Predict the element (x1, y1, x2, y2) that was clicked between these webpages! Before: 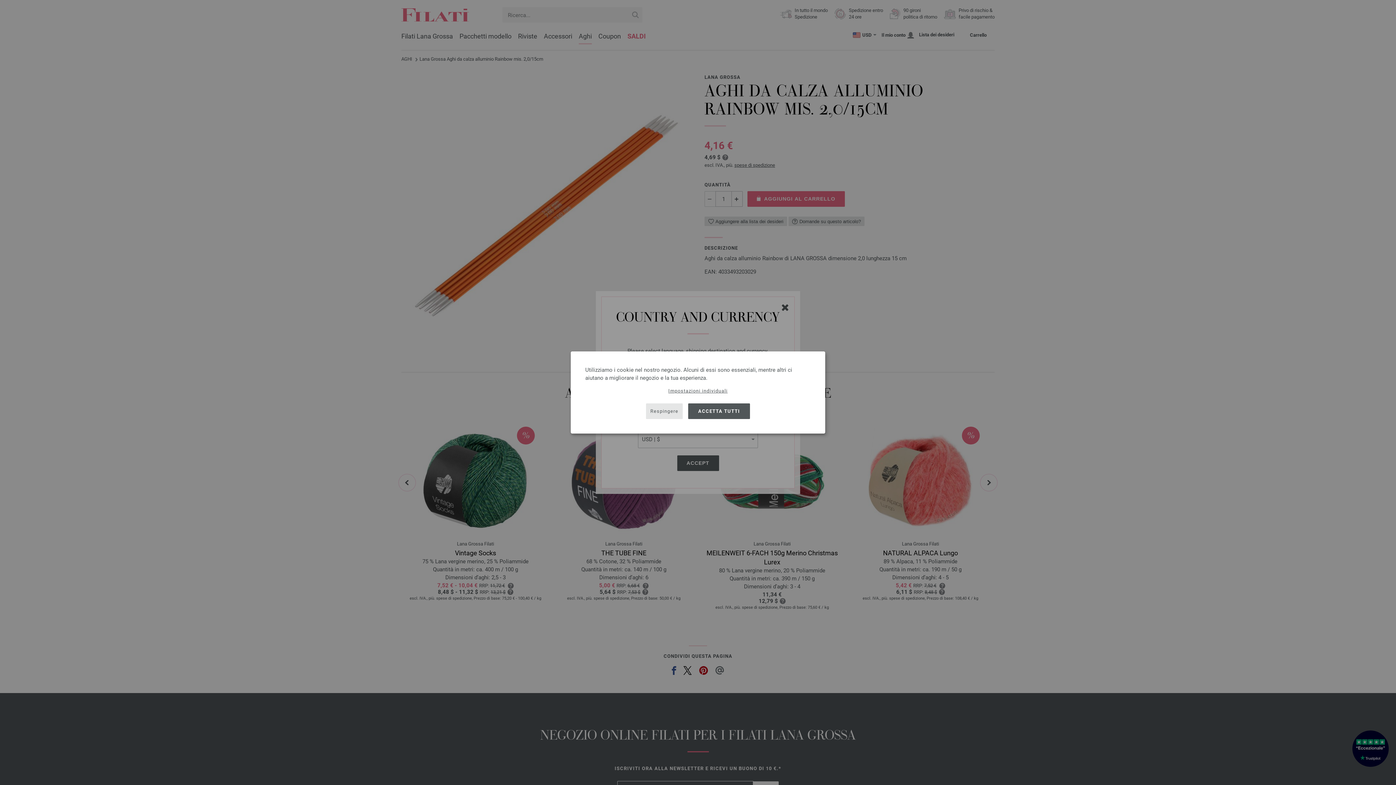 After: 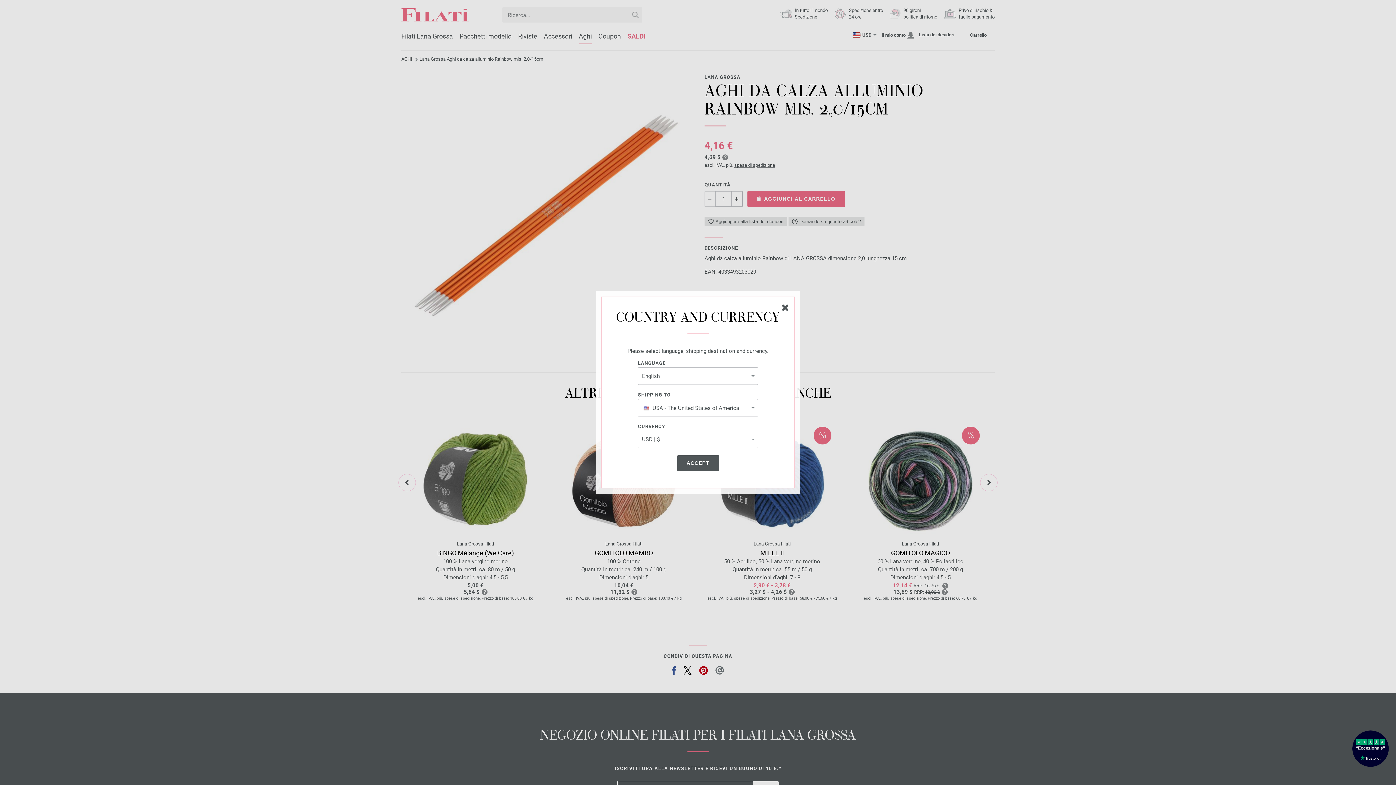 Action: bbox: (688, 403, 750, 419) label: ACCETTA TUTTI